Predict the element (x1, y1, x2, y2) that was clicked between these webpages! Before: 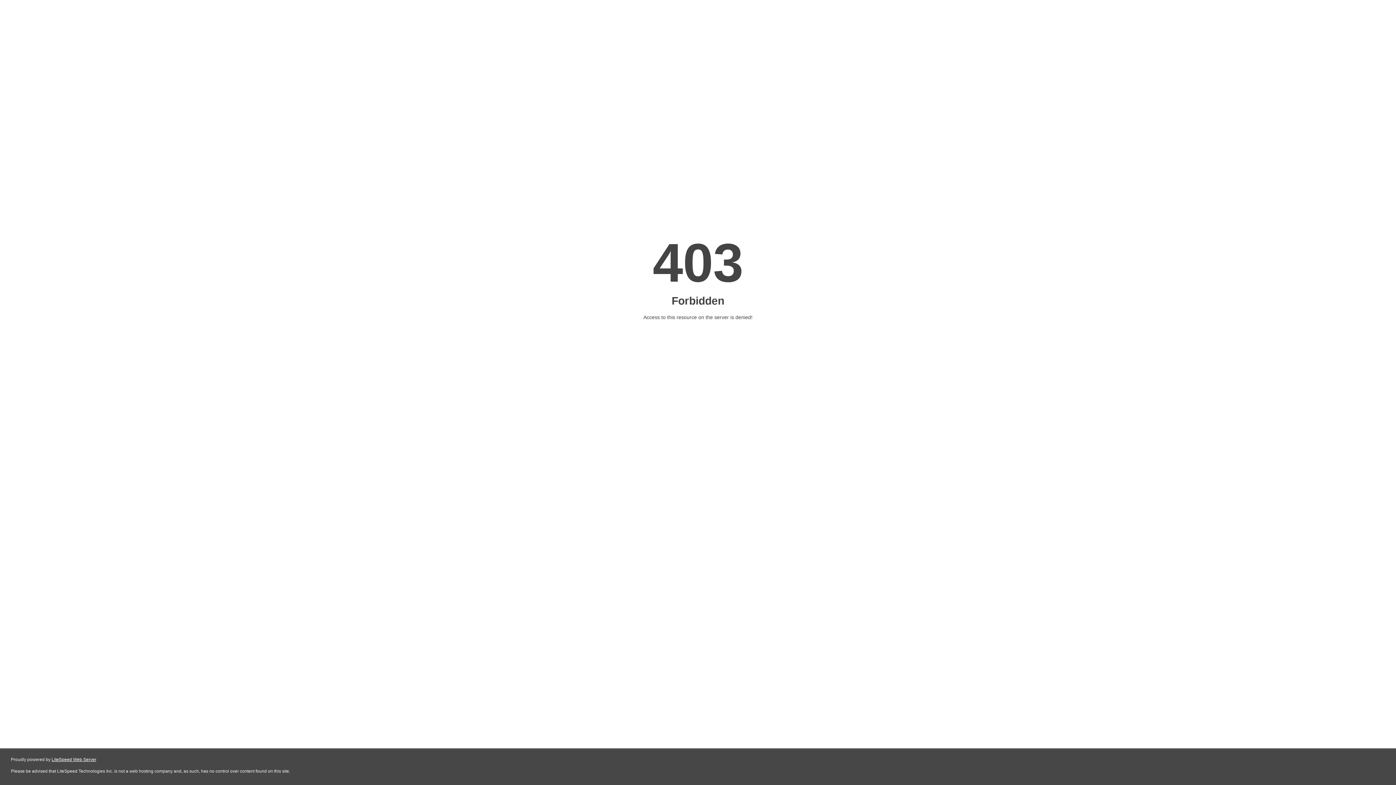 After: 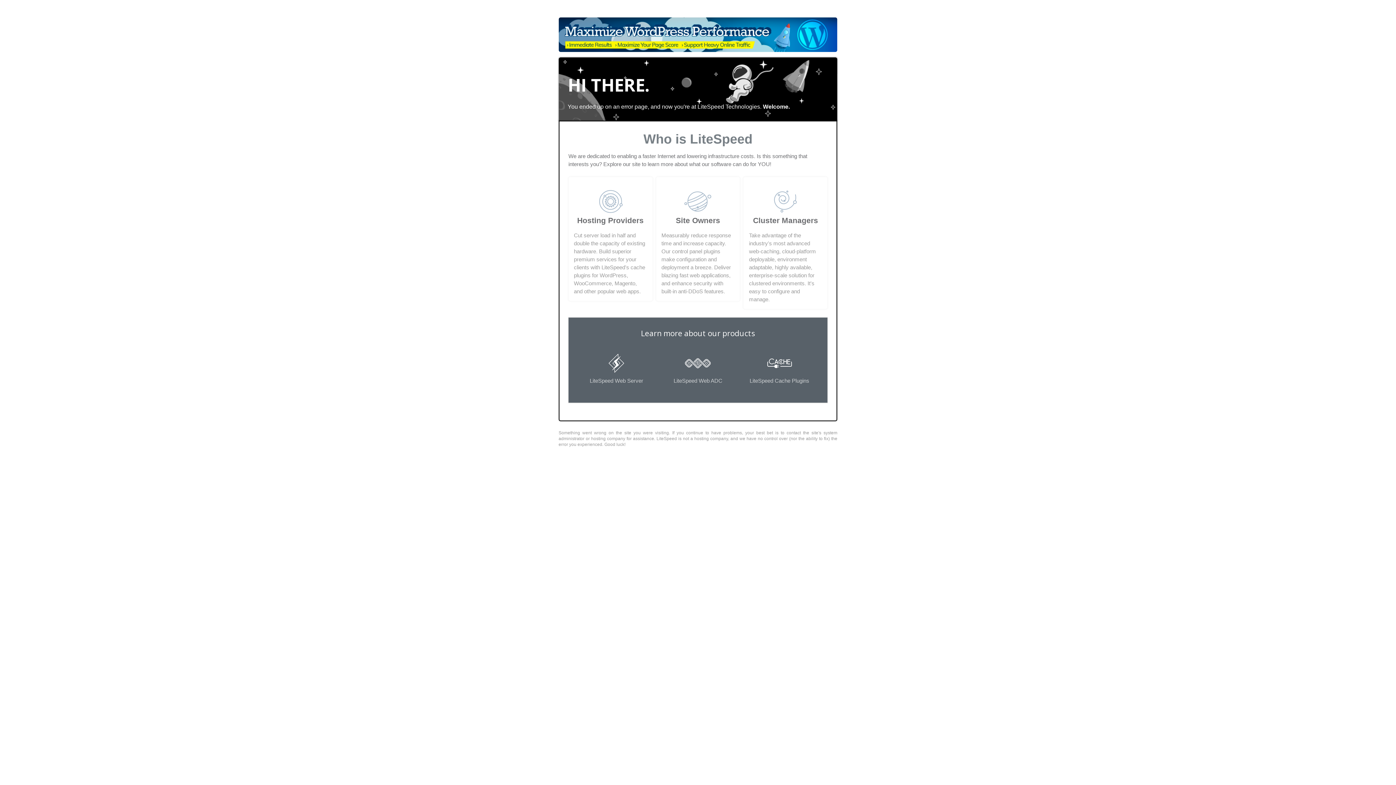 Action: bbox: (51, 757, 96, 762) label: LiteSpeed Web Server